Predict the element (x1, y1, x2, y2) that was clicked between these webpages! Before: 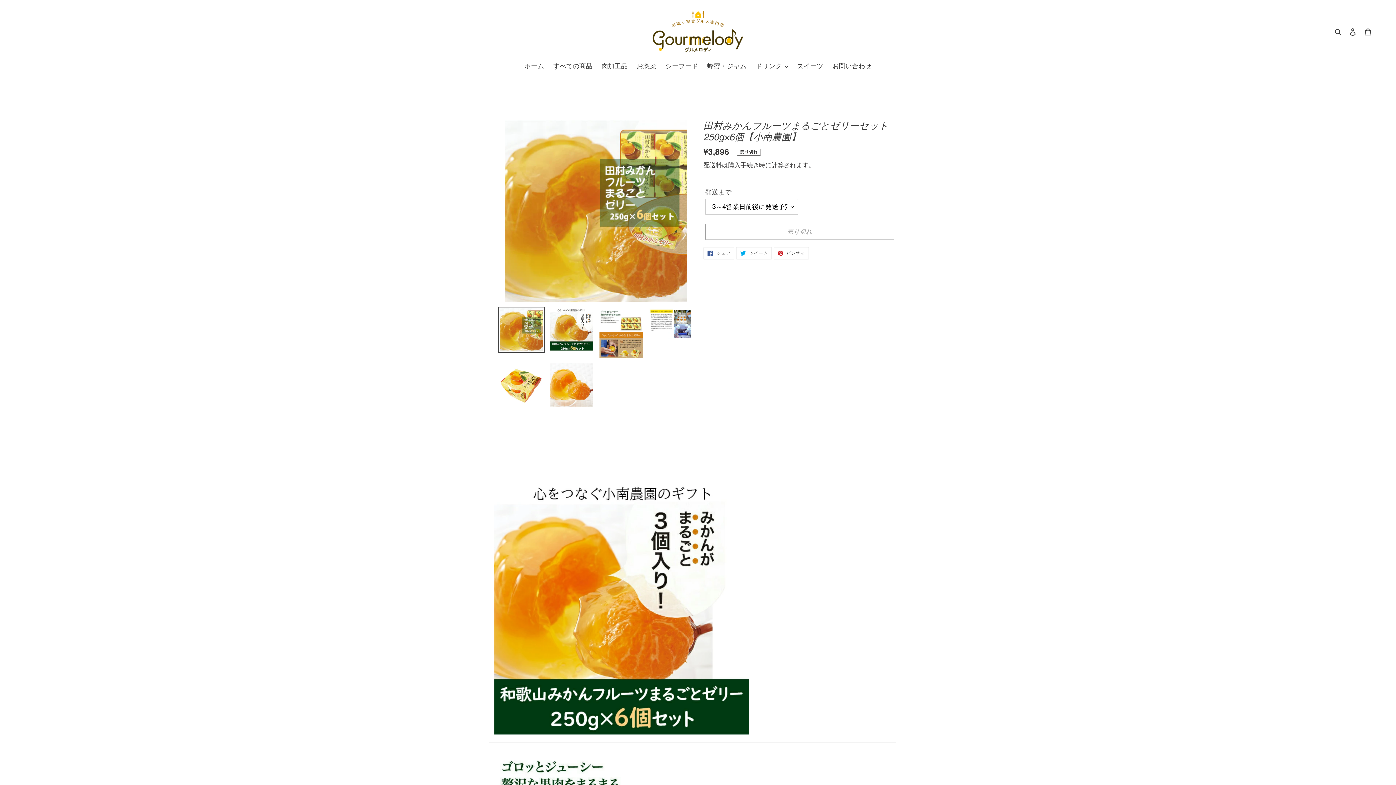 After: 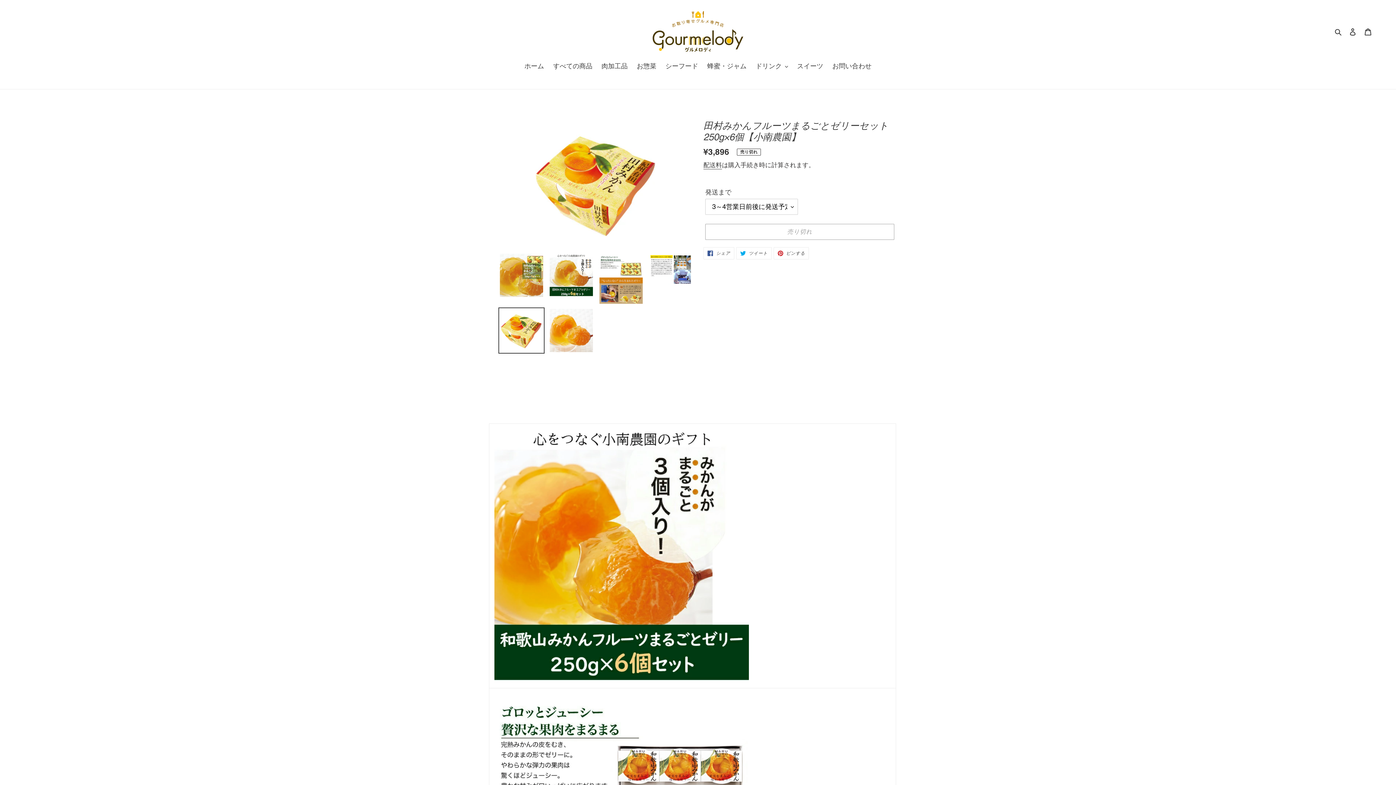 Action: bbox: (498, 362, 544, 408)